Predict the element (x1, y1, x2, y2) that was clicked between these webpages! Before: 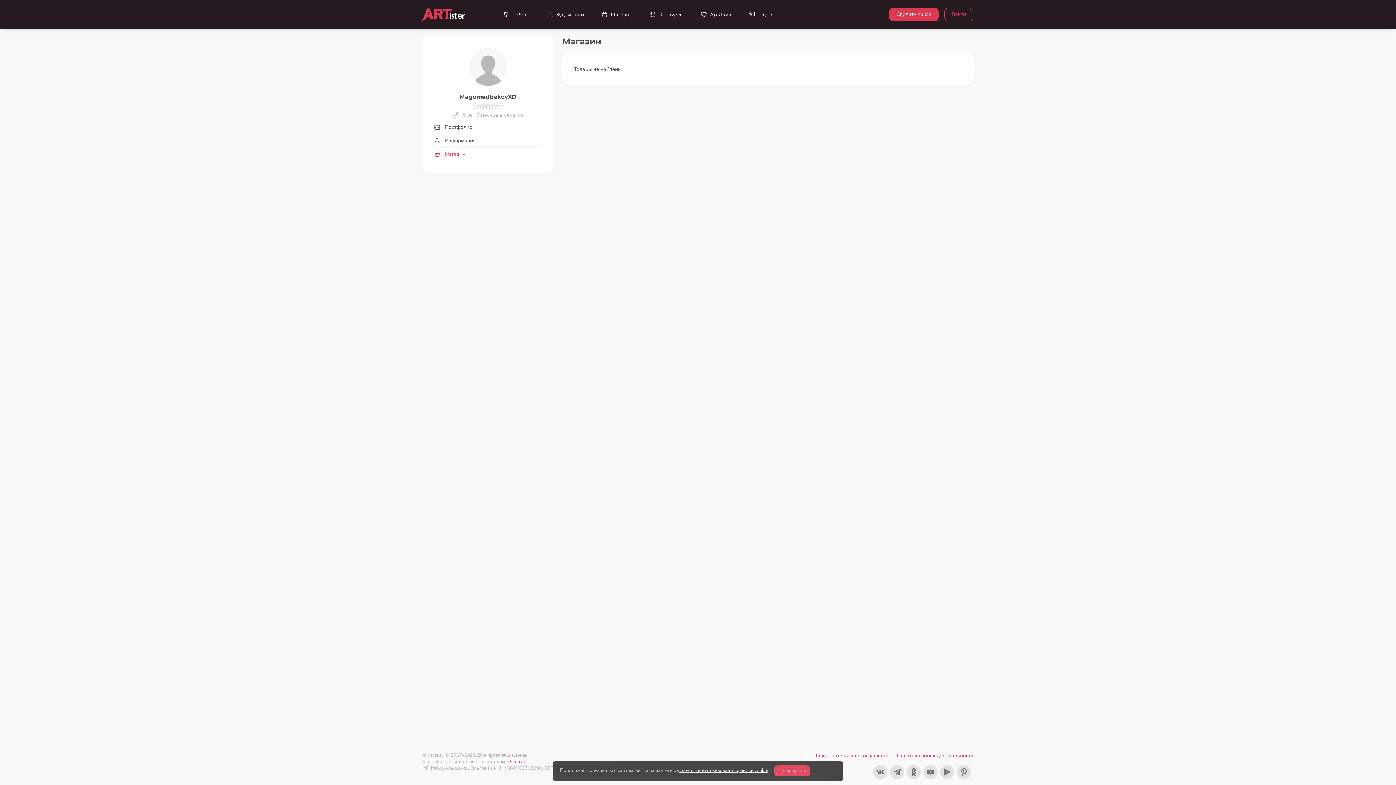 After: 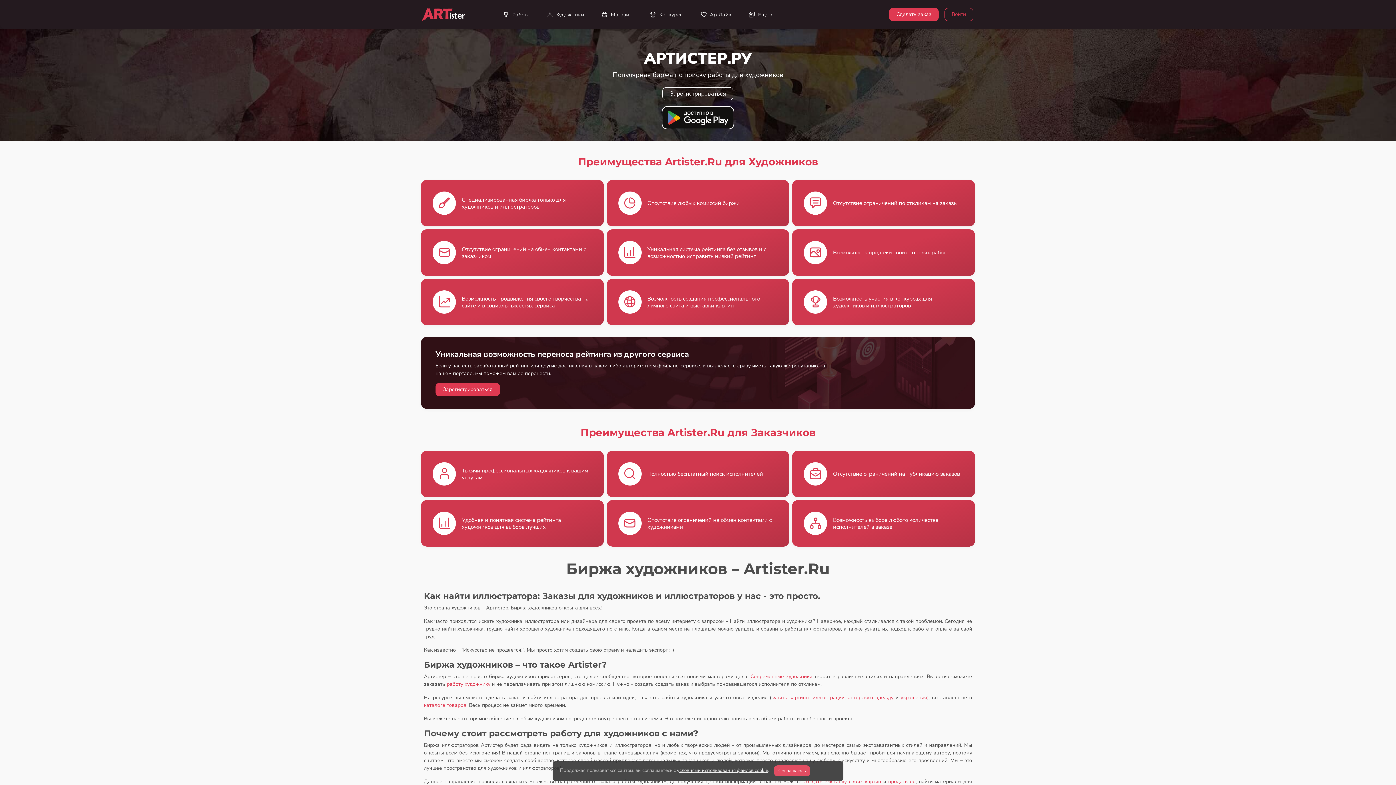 Action: bbox: (421, 10, 465, 17)